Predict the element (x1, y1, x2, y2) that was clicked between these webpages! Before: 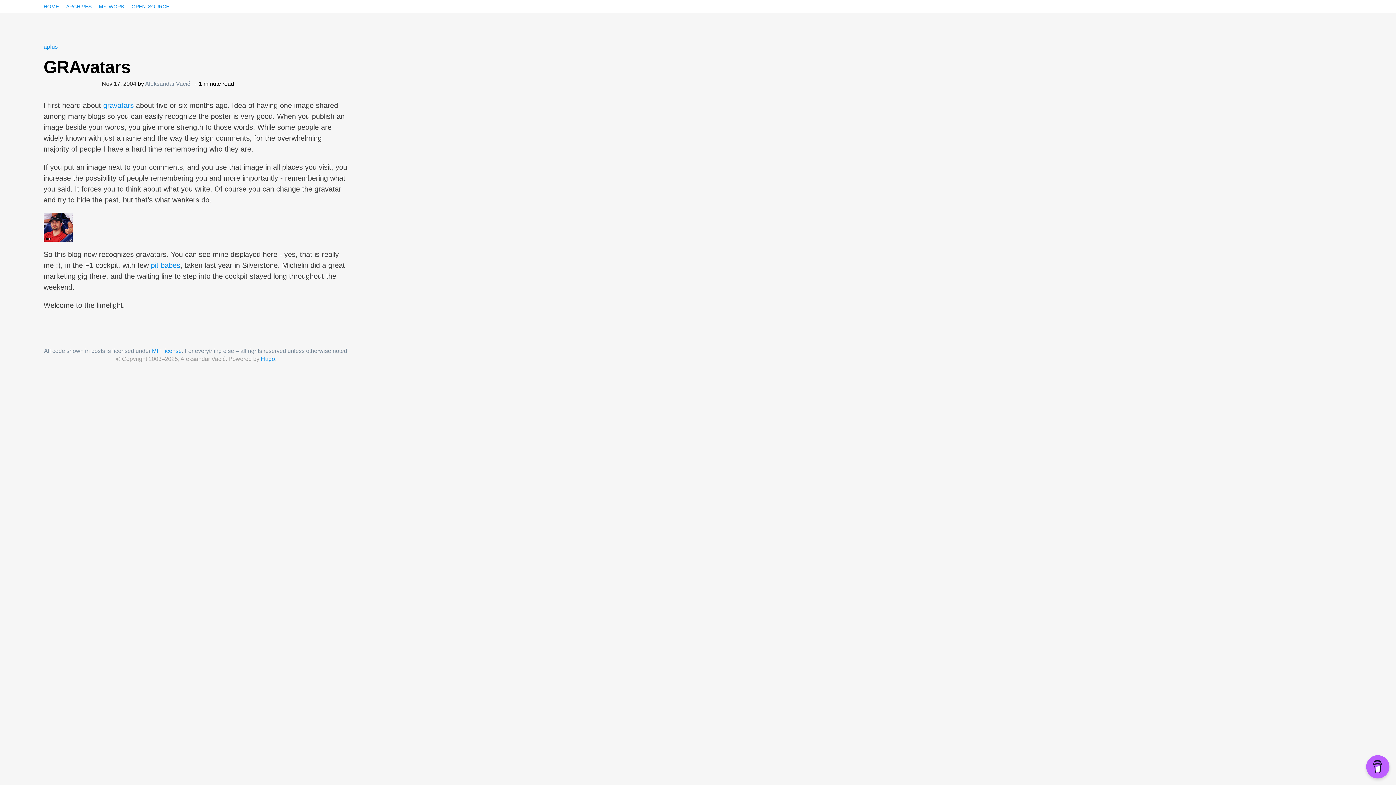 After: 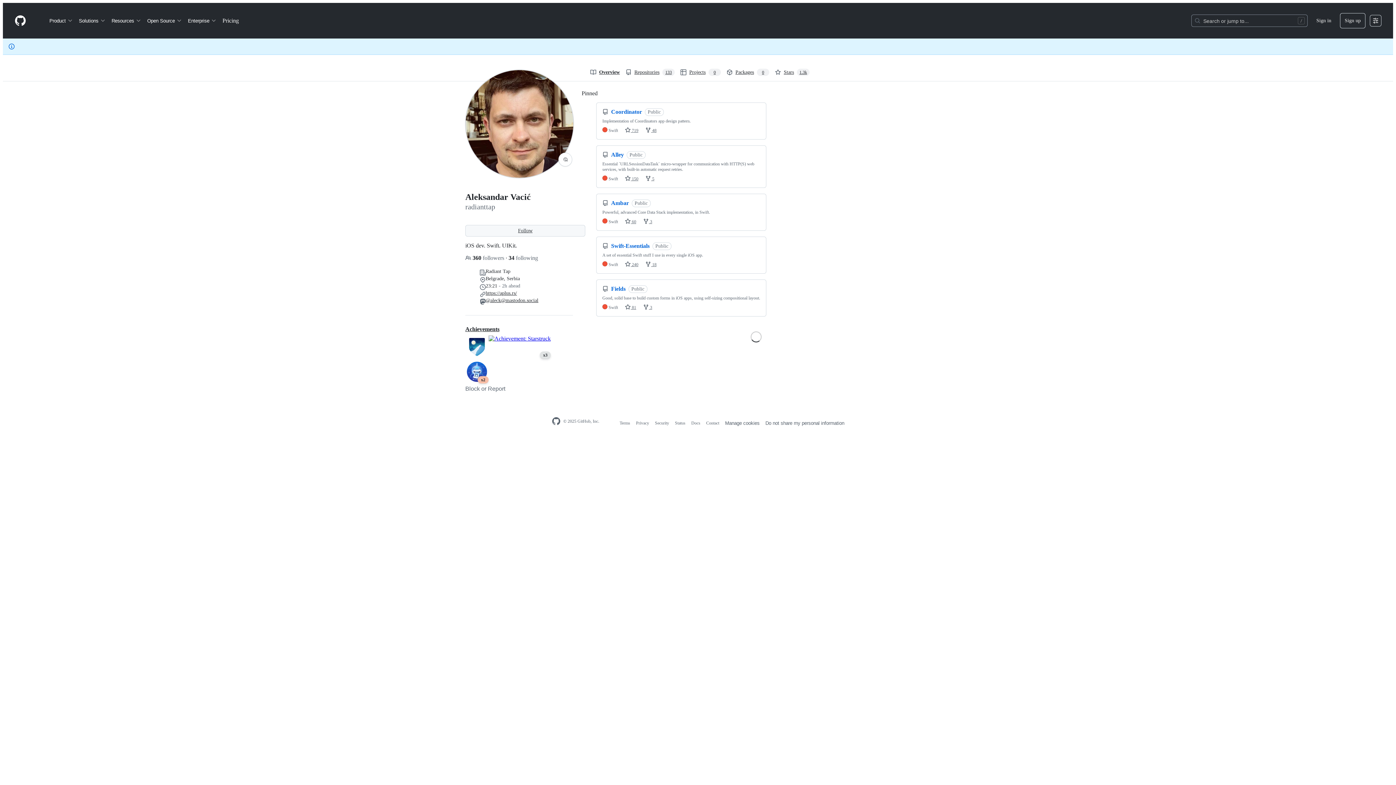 Action: bbox: (131, 1, 169, 9) label: open source